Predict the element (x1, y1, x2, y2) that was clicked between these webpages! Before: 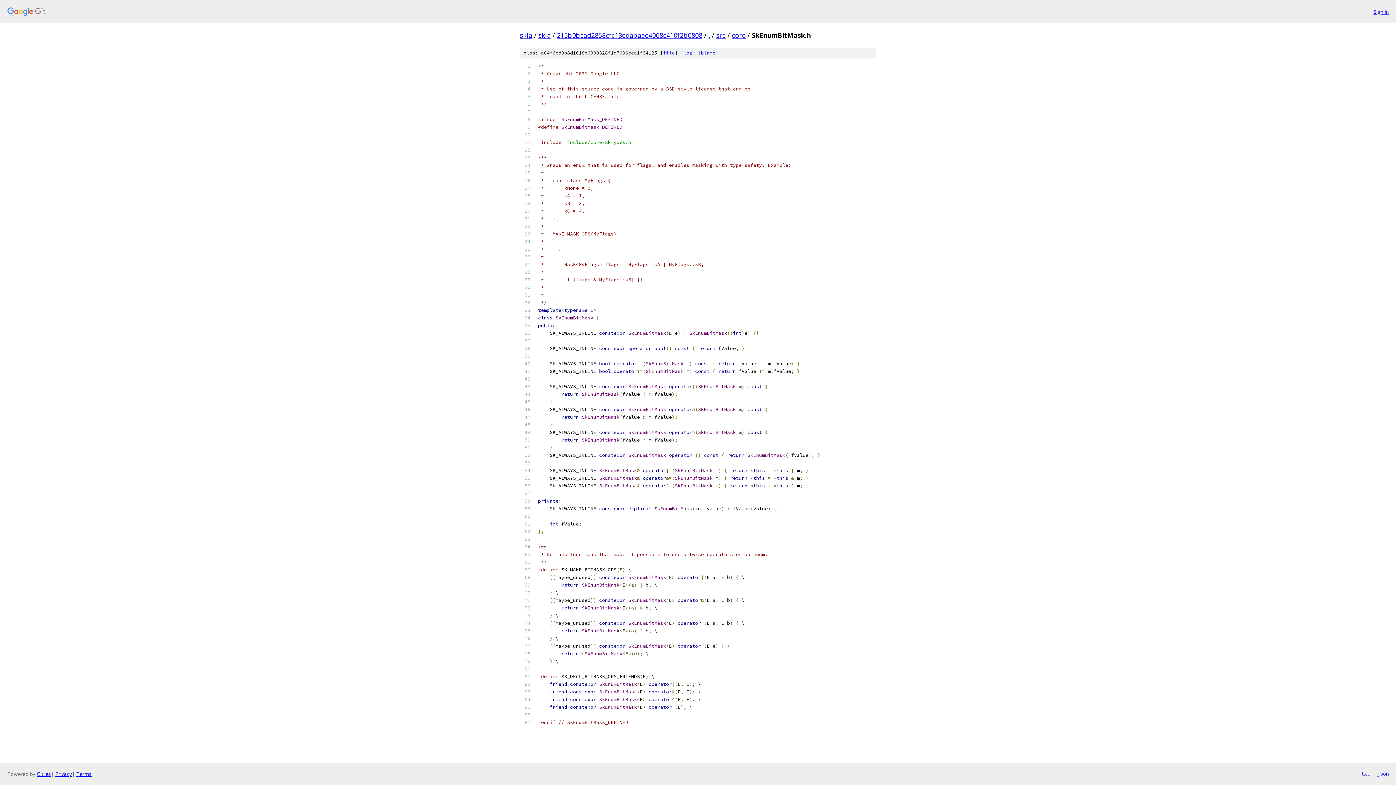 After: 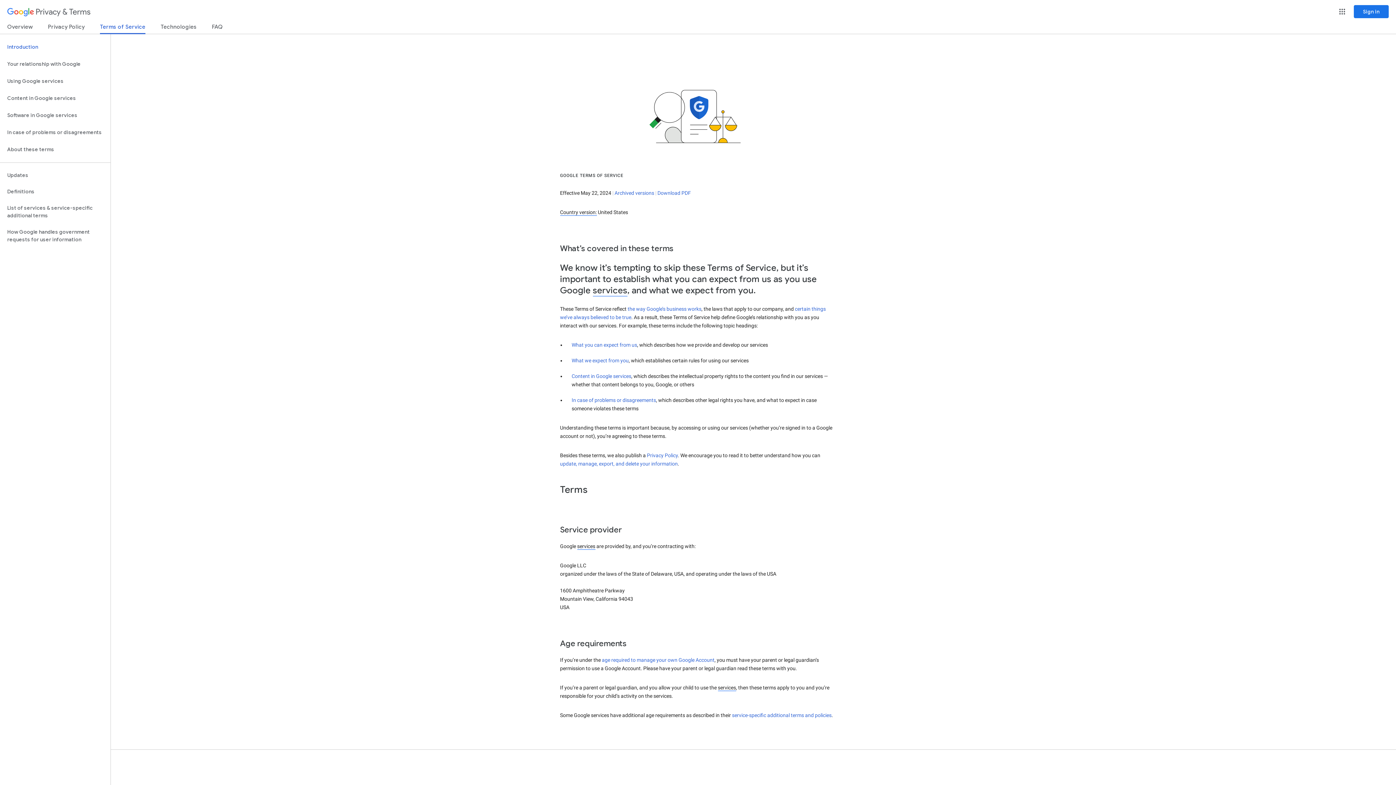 Action: bbox: (76, 770, 91, 777) label: Terms